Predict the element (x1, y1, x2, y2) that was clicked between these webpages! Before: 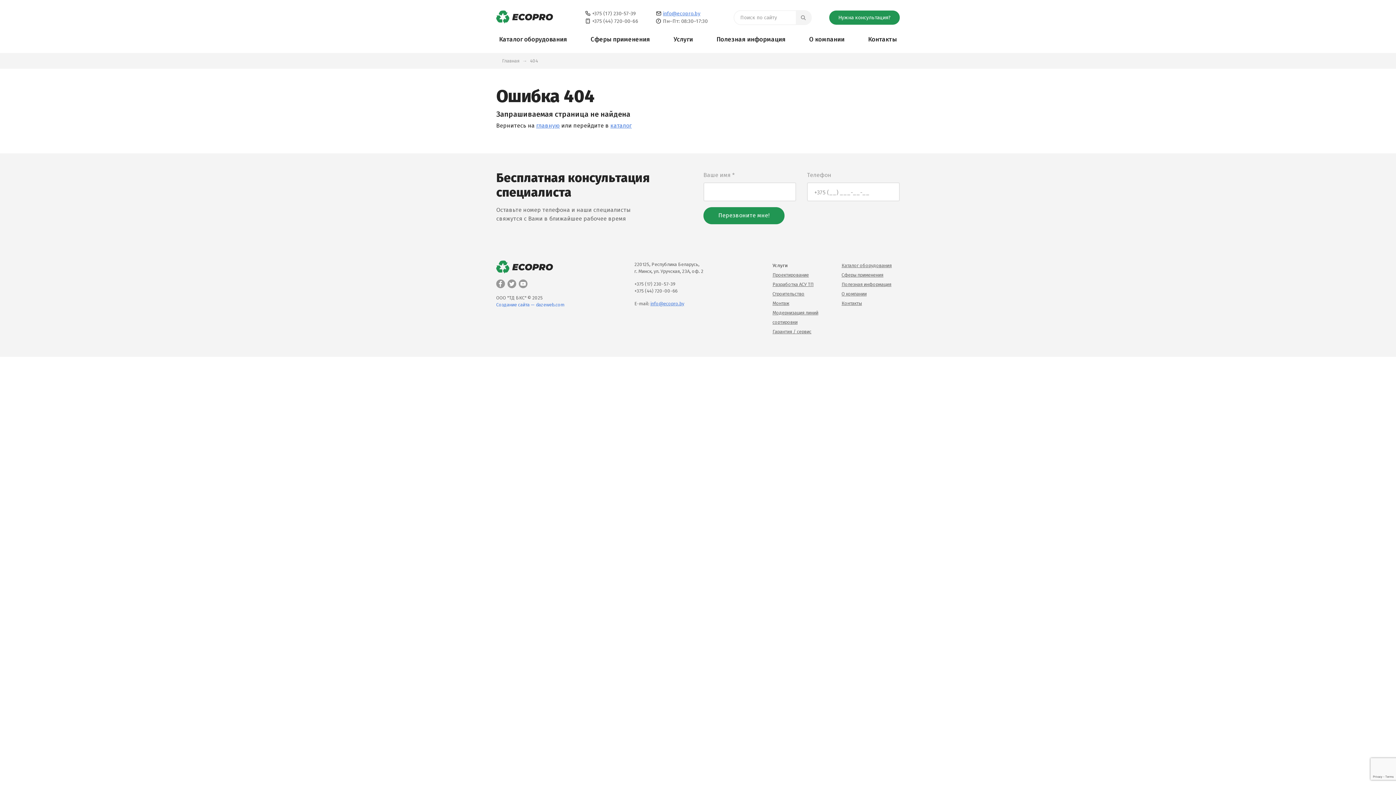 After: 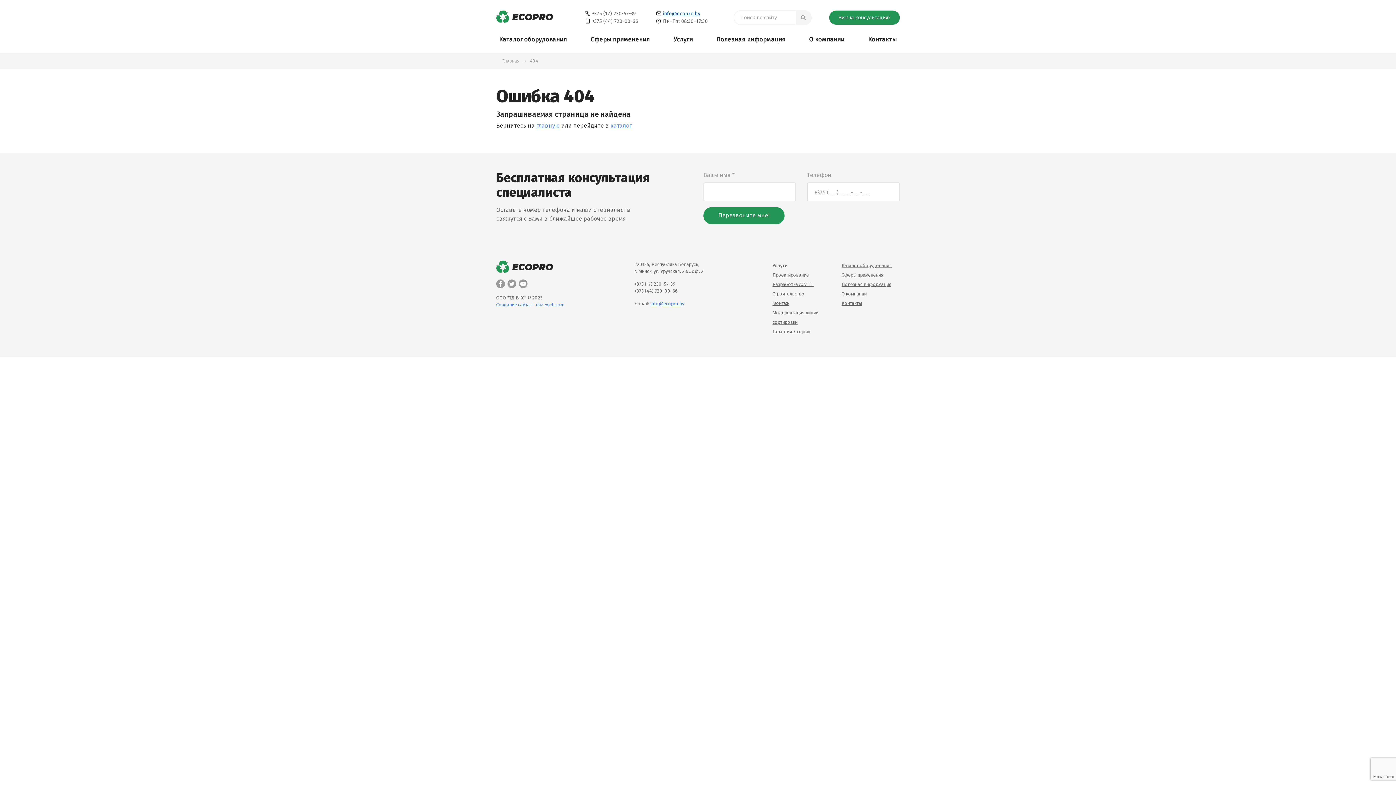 Action: label: info@ecopro.by bbox: (663, 10, 700, 16)